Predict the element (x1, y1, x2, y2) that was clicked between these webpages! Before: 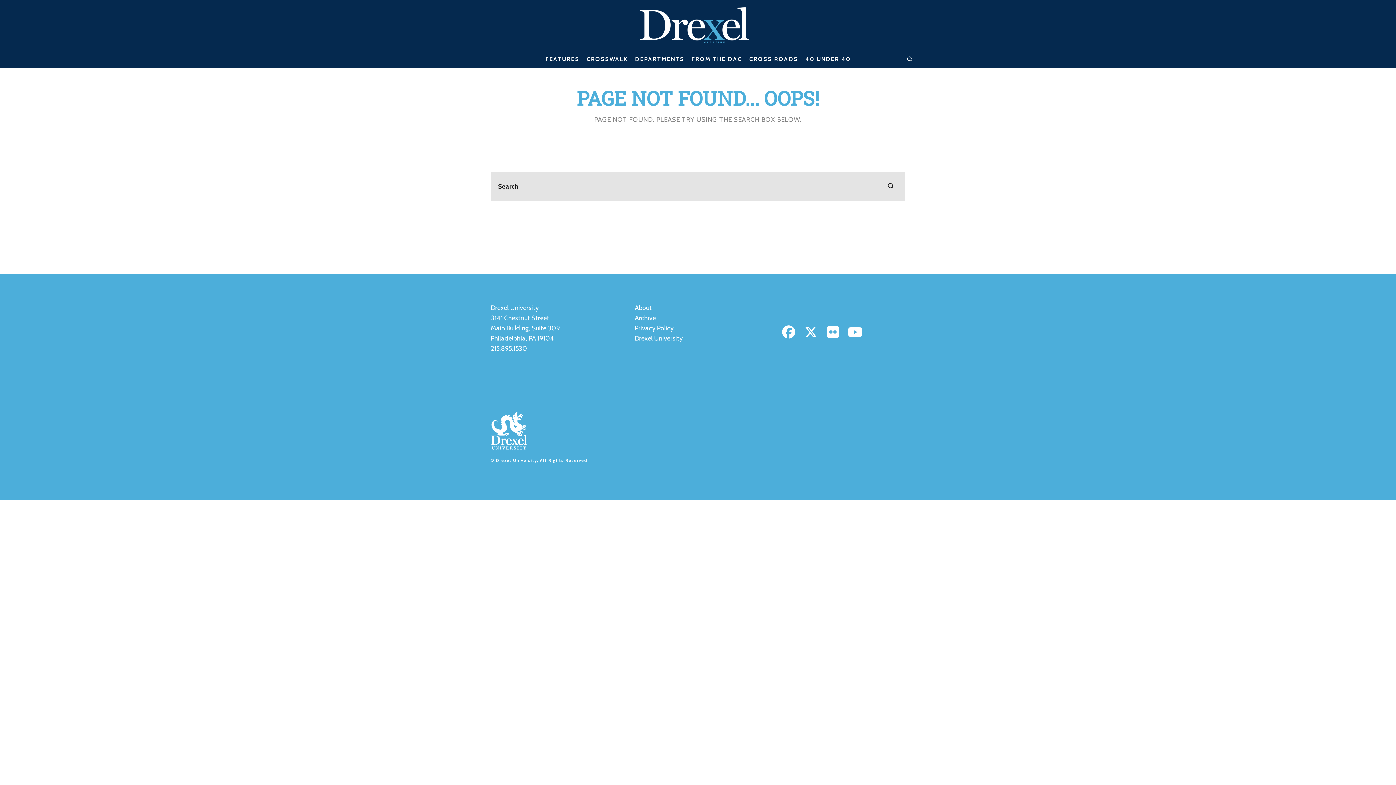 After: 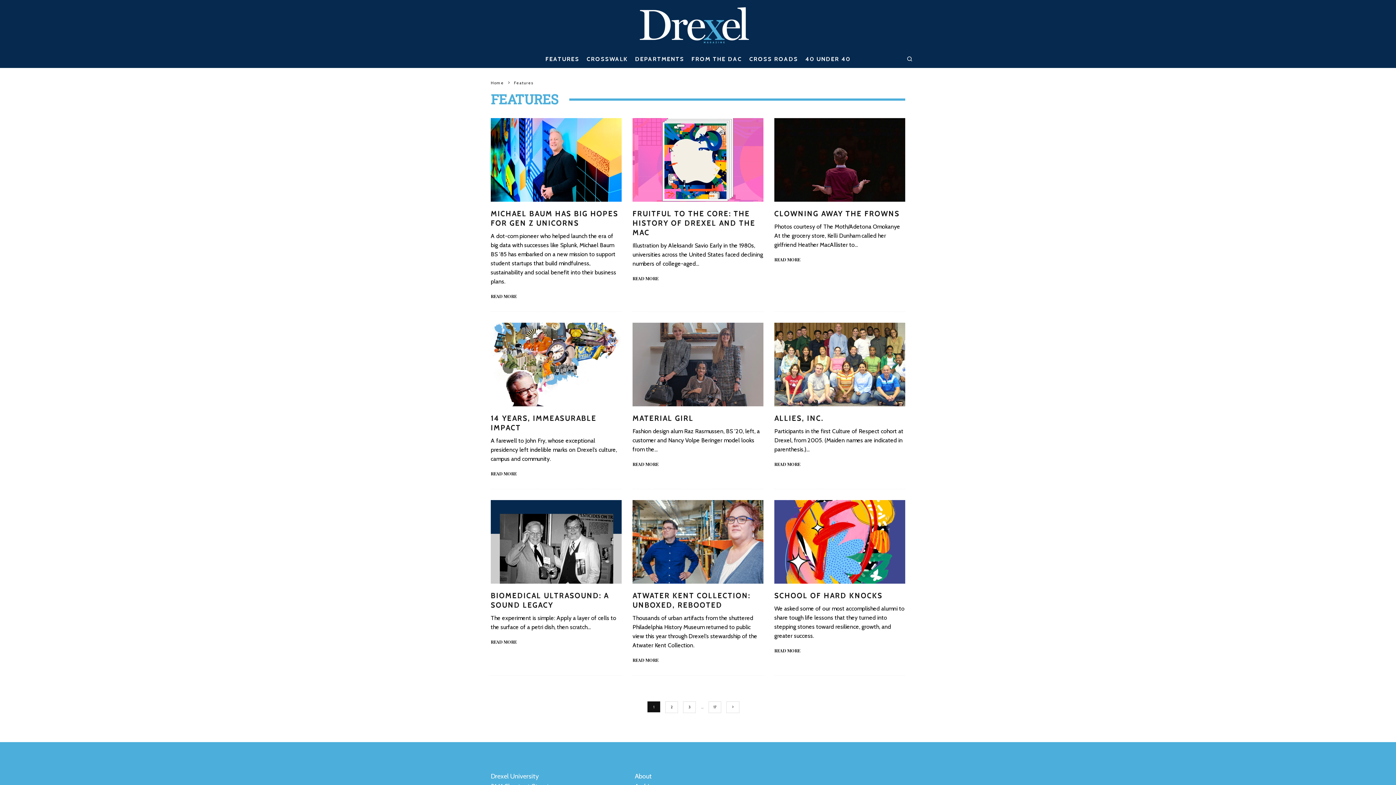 Action: label: FEATURES bbox: (541, 51, 583, 67)